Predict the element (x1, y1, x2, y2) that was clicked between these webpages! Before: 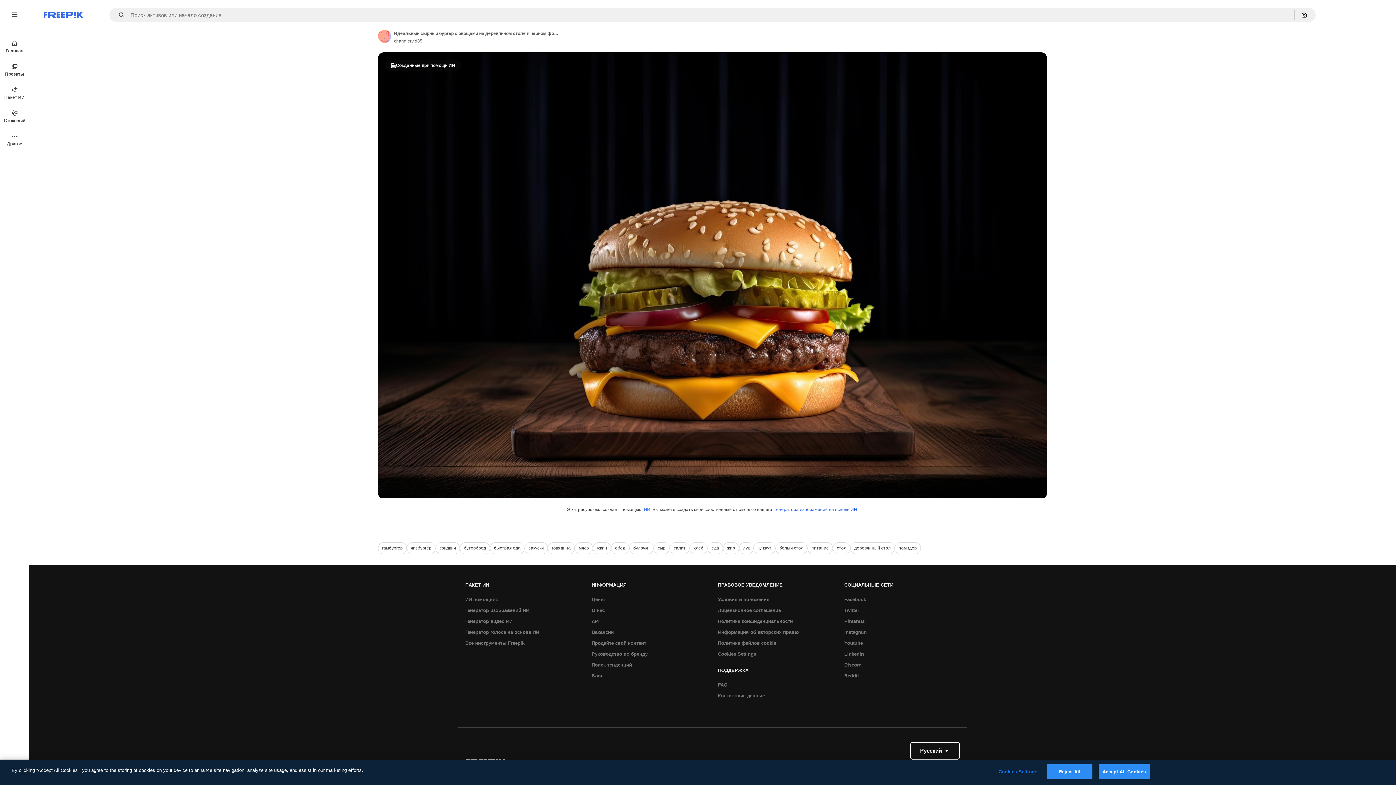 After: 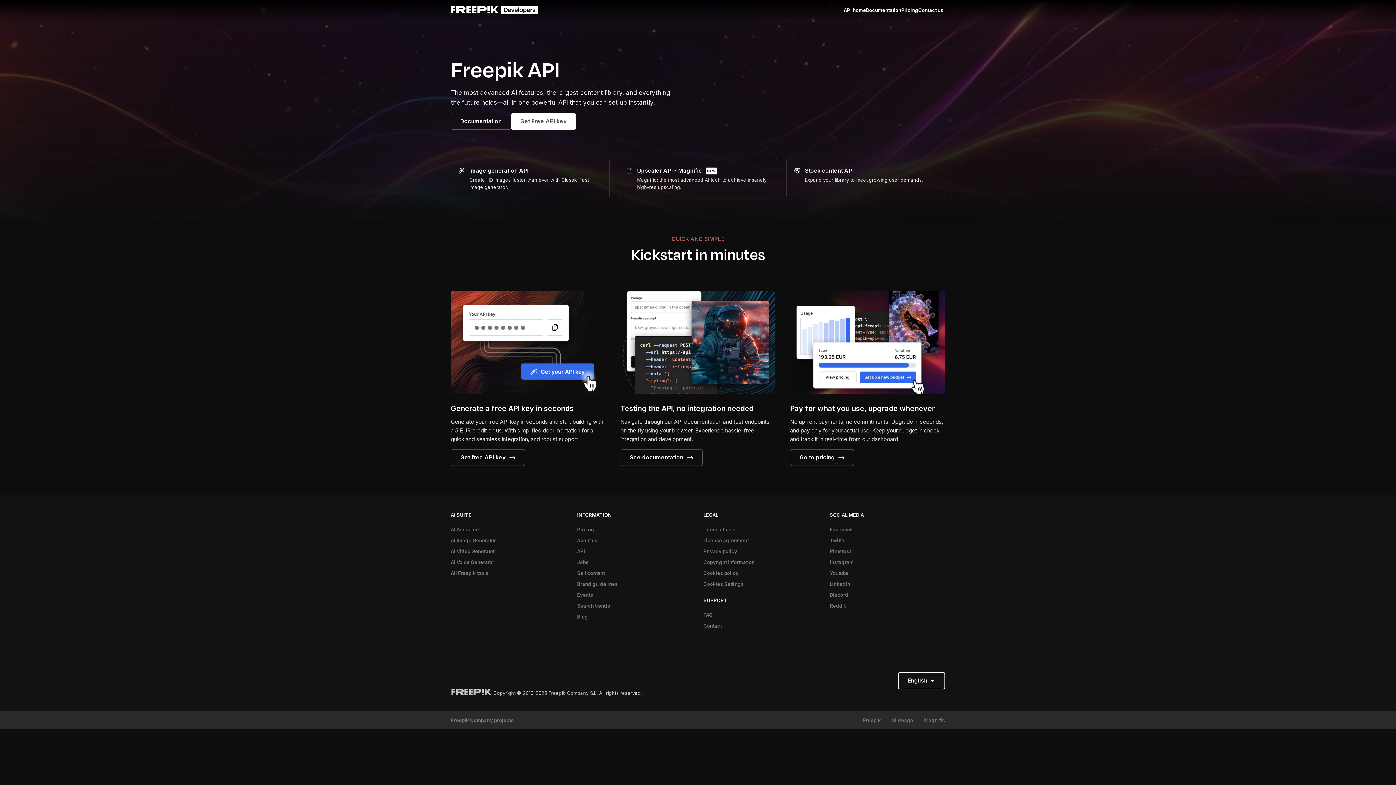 Action: label: API bbox: (588, 616, 603, 627)